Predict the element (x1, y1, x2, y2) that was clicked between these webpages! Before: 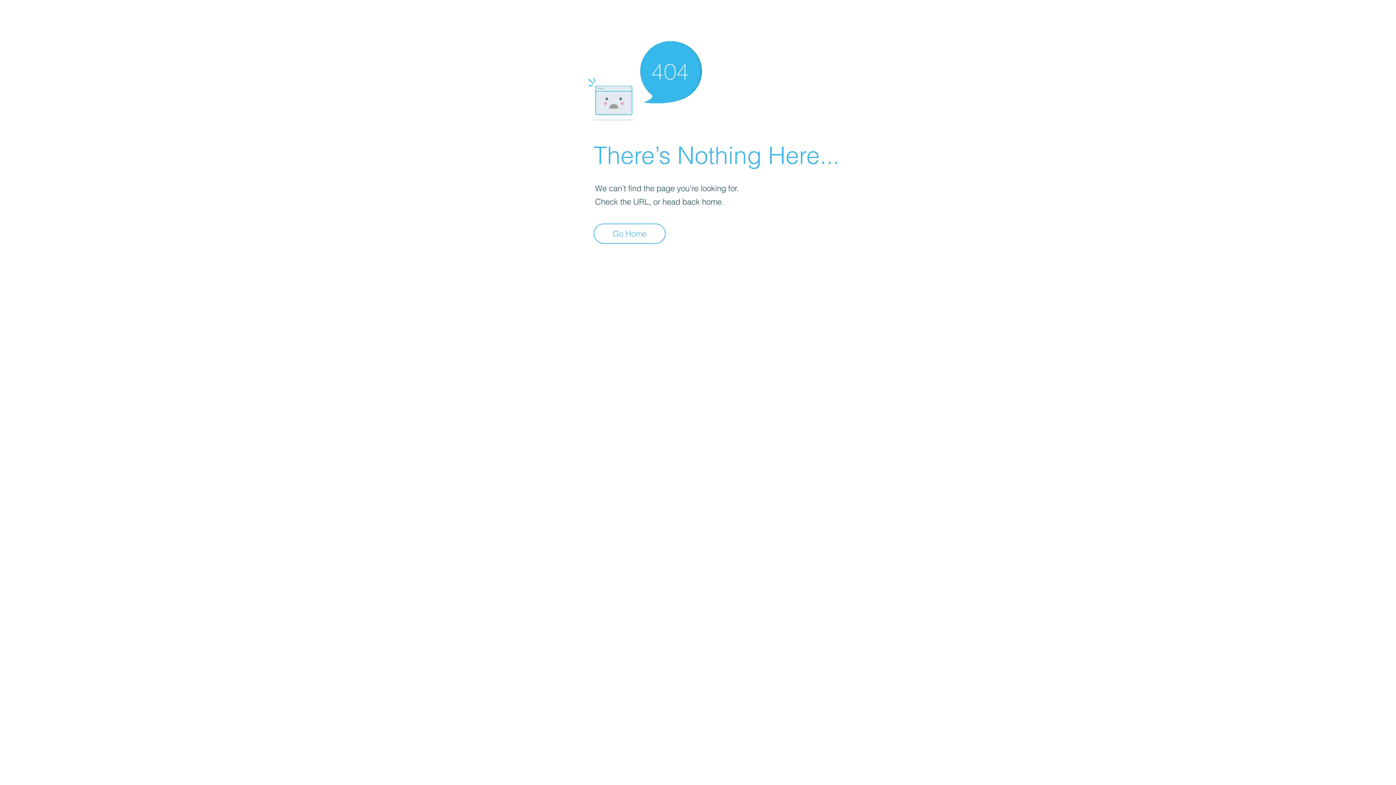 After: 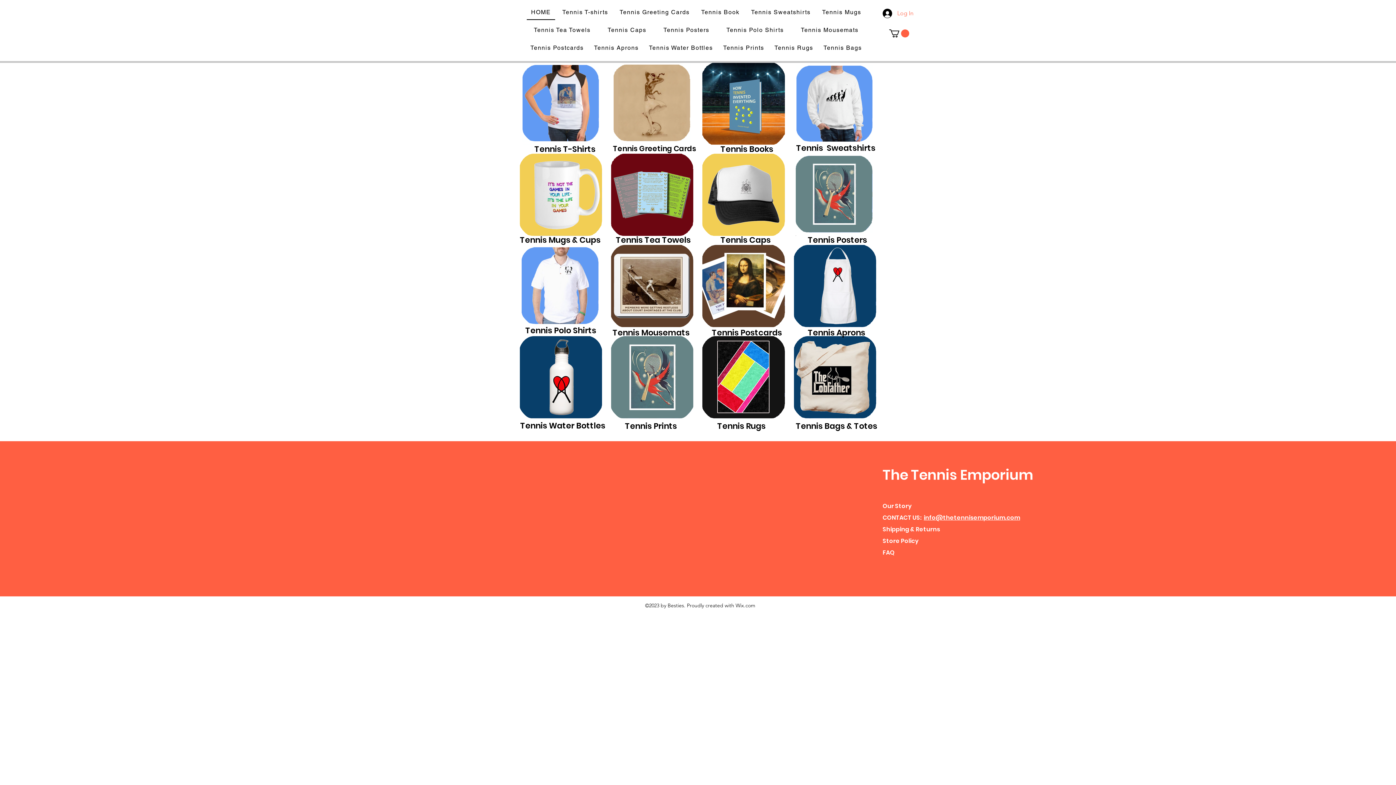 Action: label: Go Home bbox: (593, 223, 665, 244)